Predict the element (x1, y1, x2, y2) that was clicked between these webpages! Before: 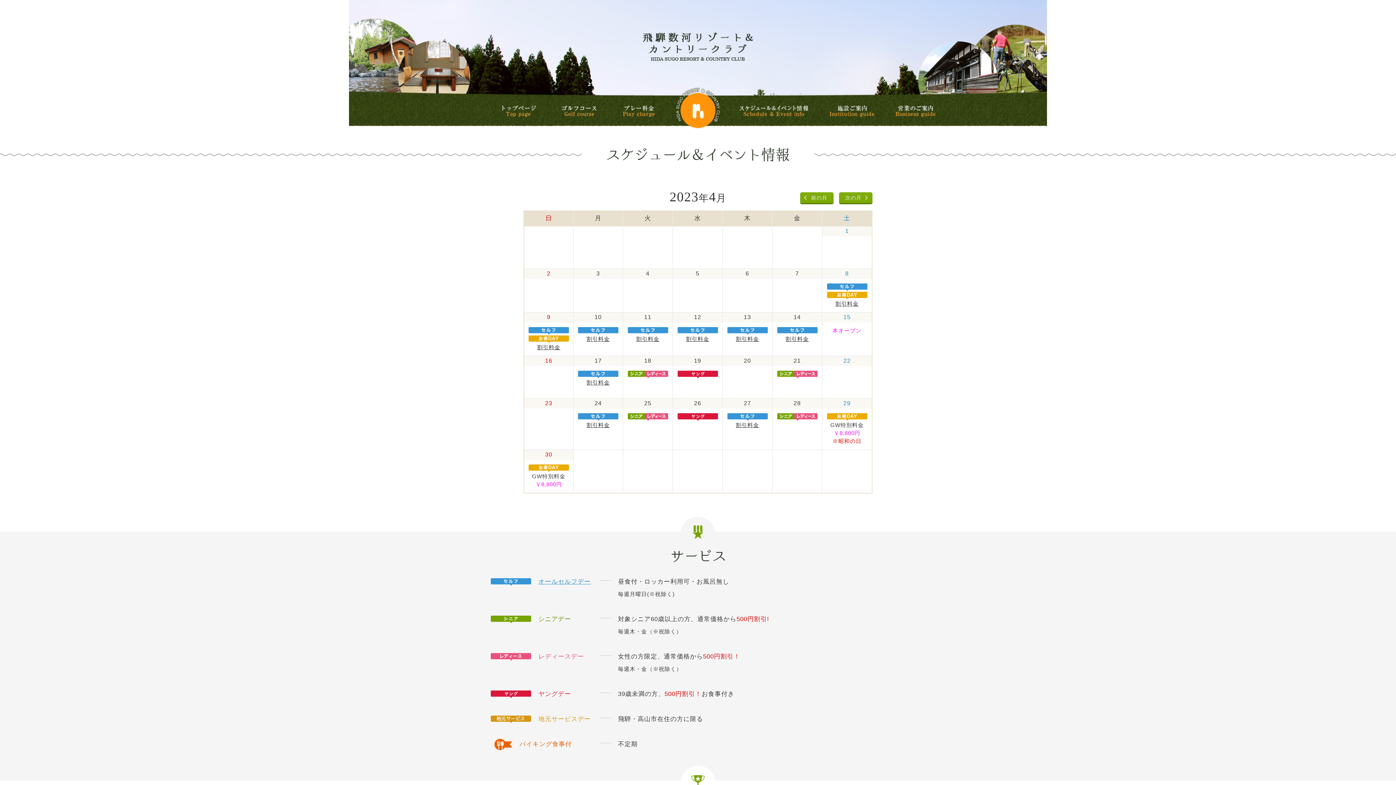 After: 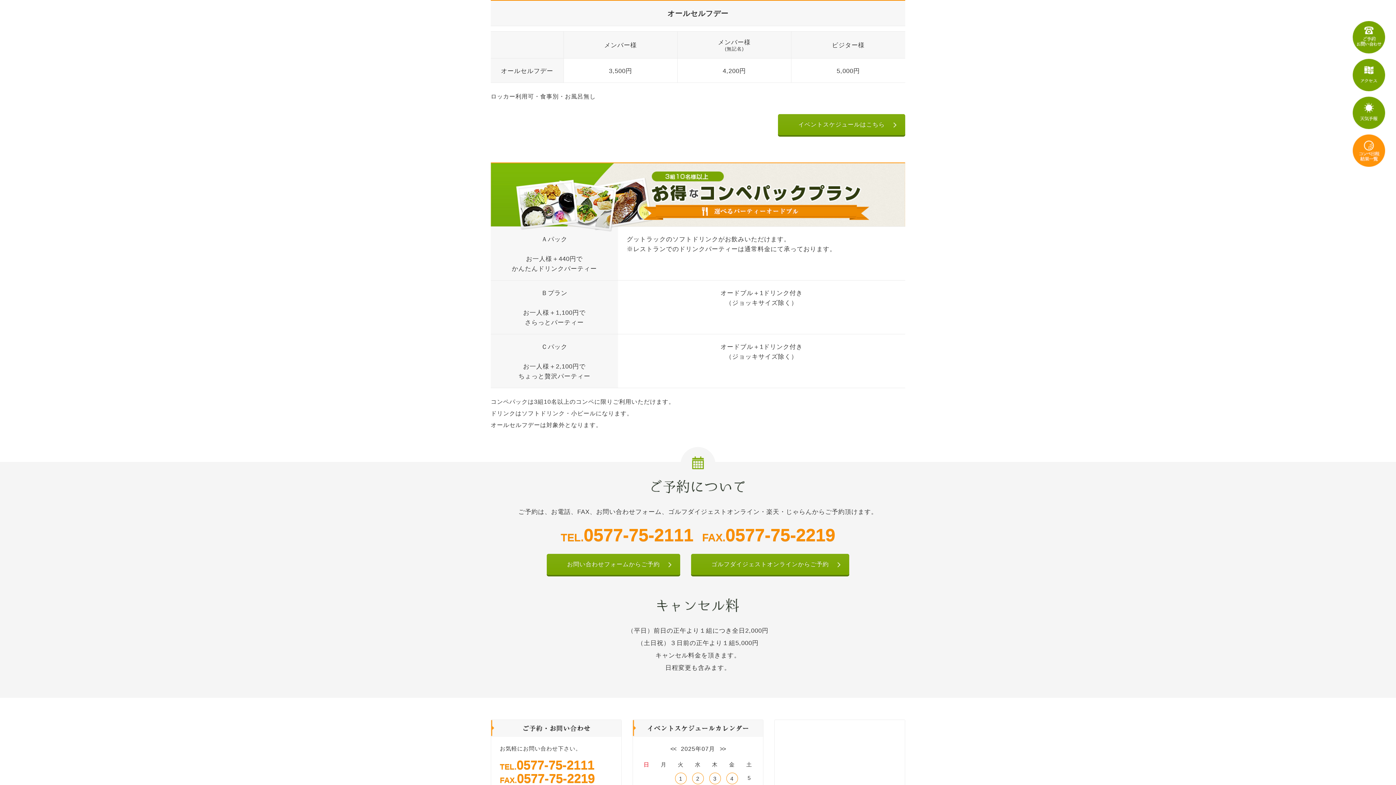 Action: label: 割引料金 bbox: (736, 336, 759, 342)